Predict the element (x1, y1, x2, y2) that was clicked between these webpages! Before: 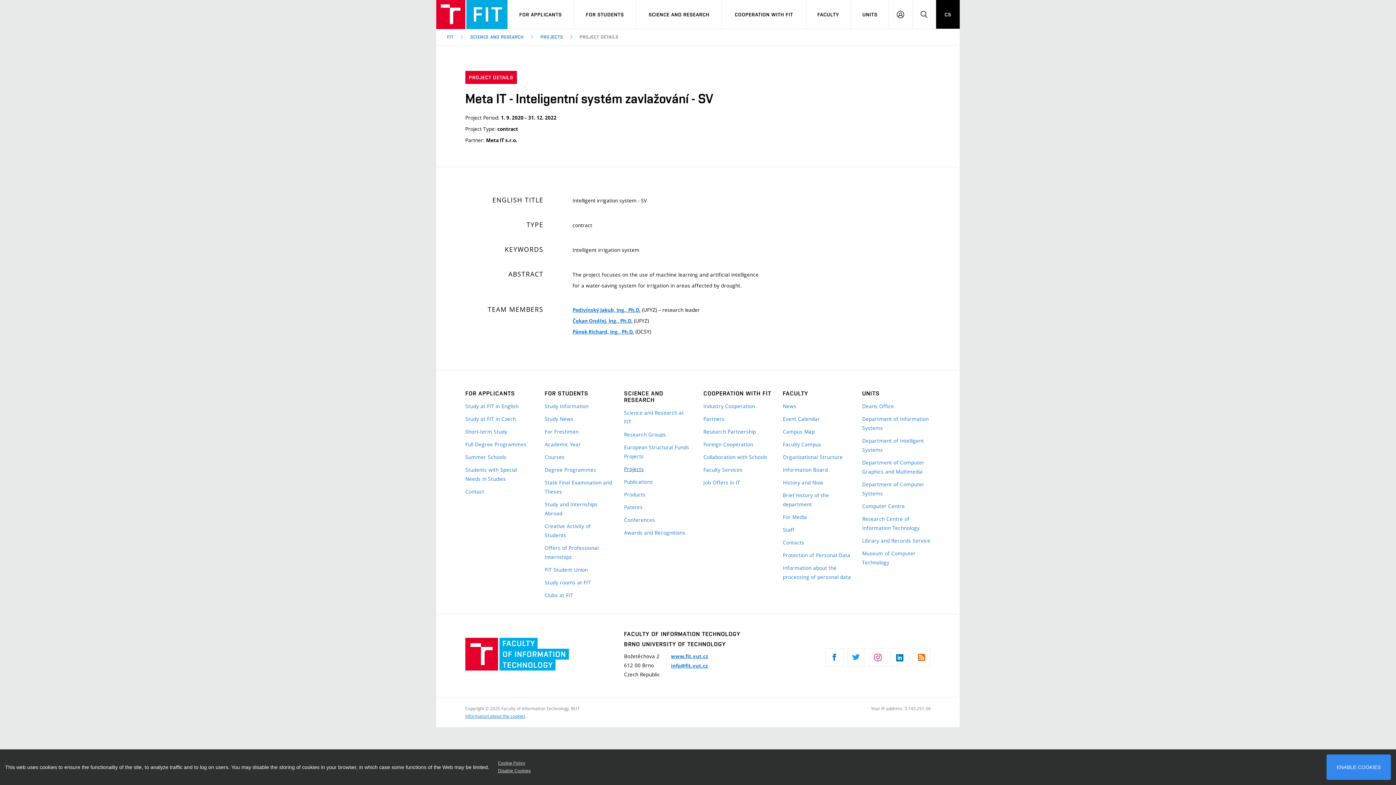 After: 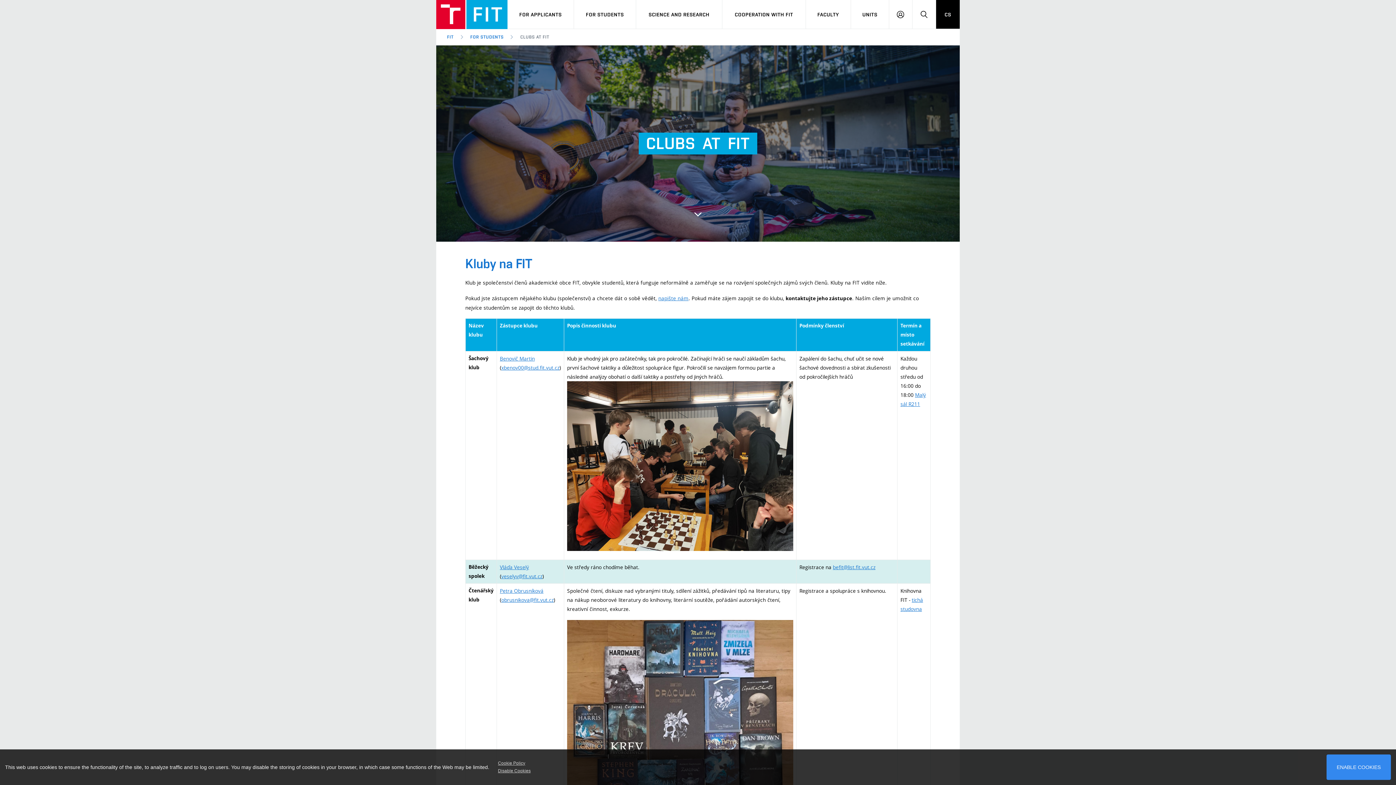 Action: label: Clubs at FIT bbox: (544, 590, 613, 600)